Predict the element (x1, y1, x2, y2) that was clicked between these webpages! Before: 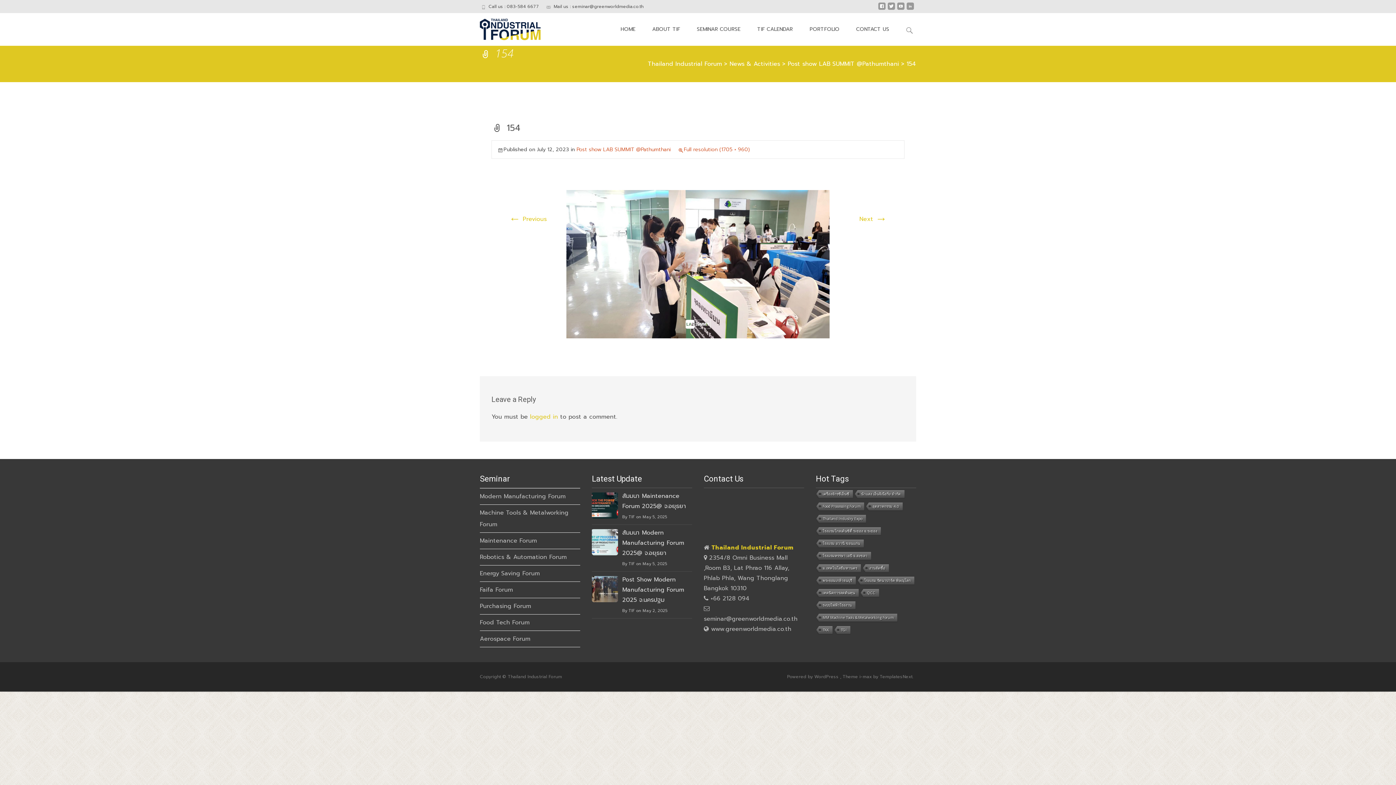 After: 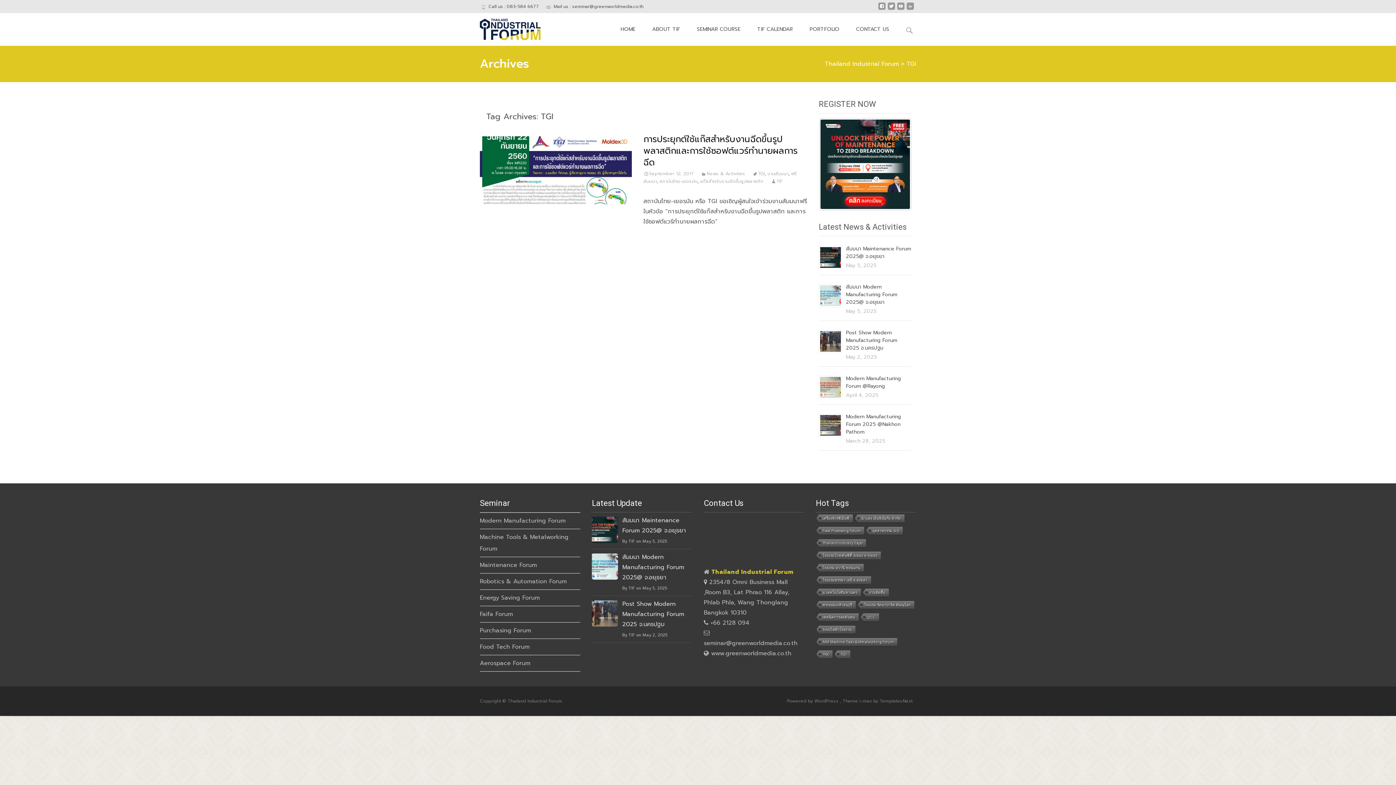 Action: label: TGI bbox: (833, 626, 850, 635)